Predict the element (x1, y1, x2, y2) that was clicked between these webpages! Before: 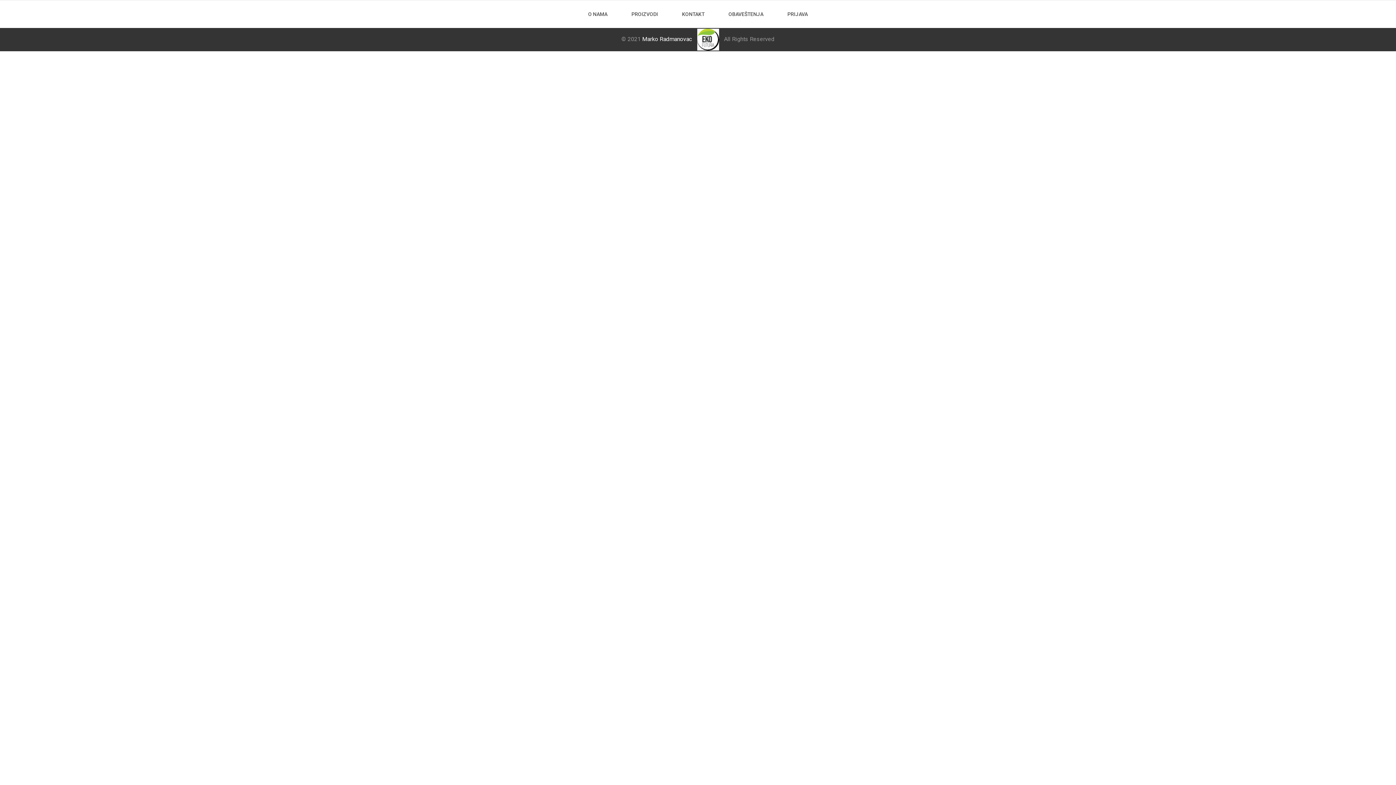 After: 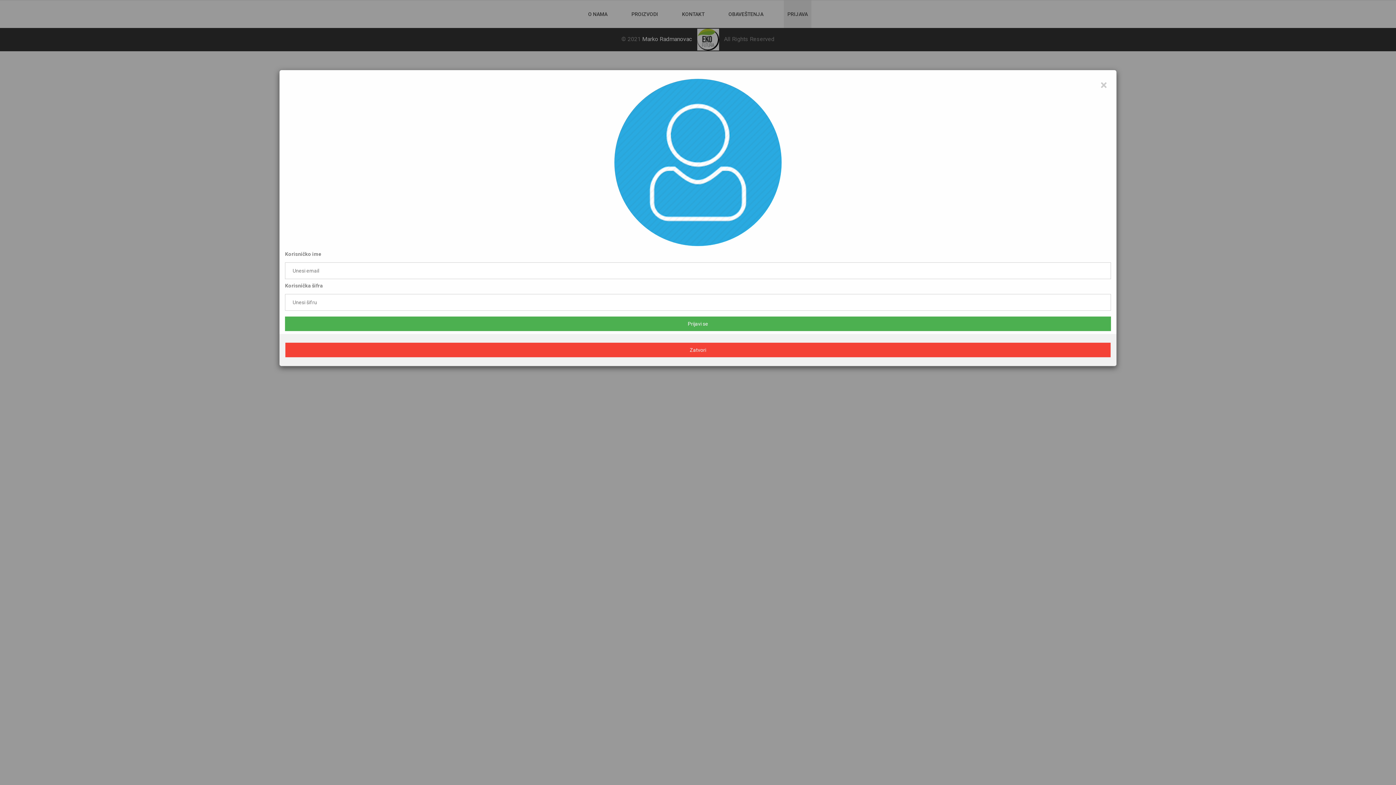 Action: bbox: (784, 0, 811, 28) label: PRIJAVA